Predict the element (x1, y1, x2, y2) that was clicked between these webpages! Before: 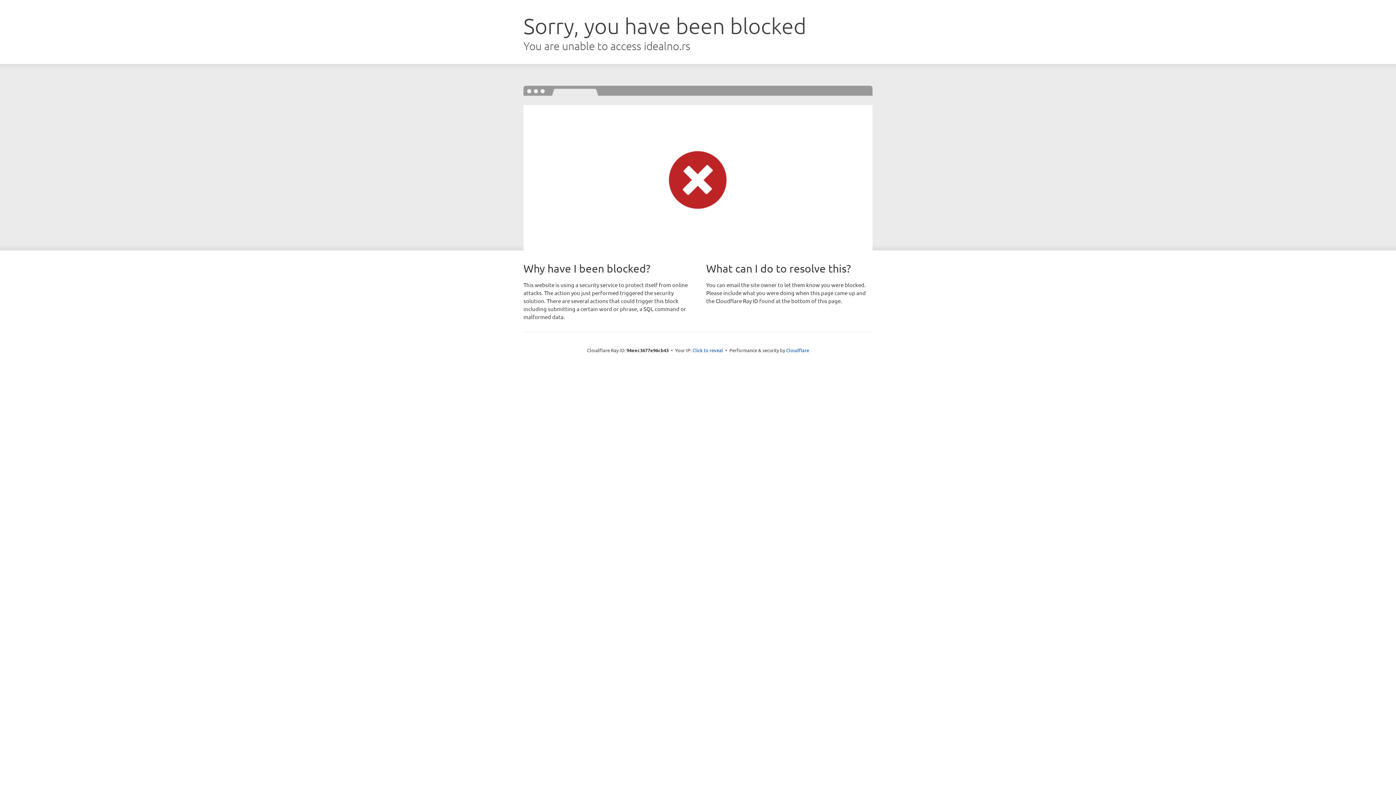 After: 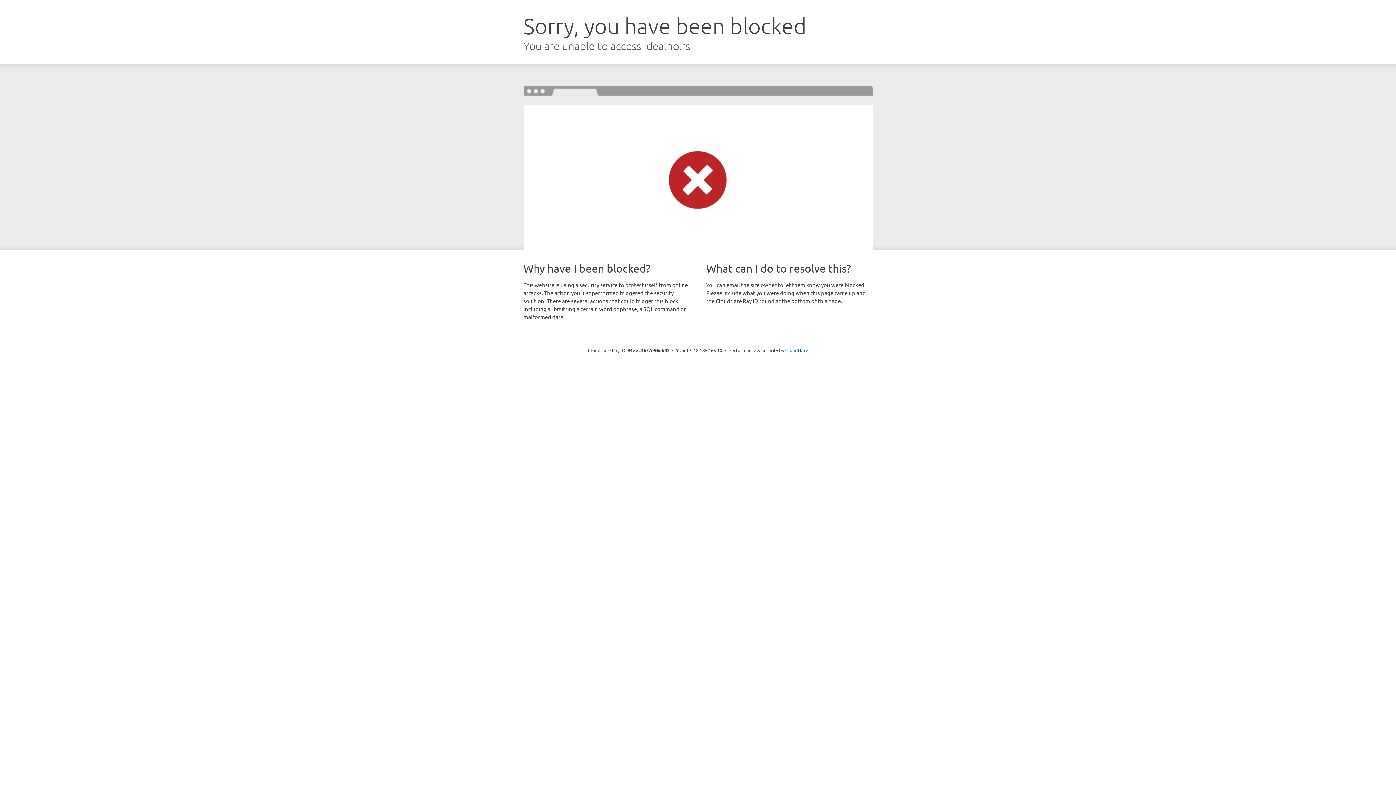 Action: bbox: (692, 346, 723, 353) label: Click to reveal